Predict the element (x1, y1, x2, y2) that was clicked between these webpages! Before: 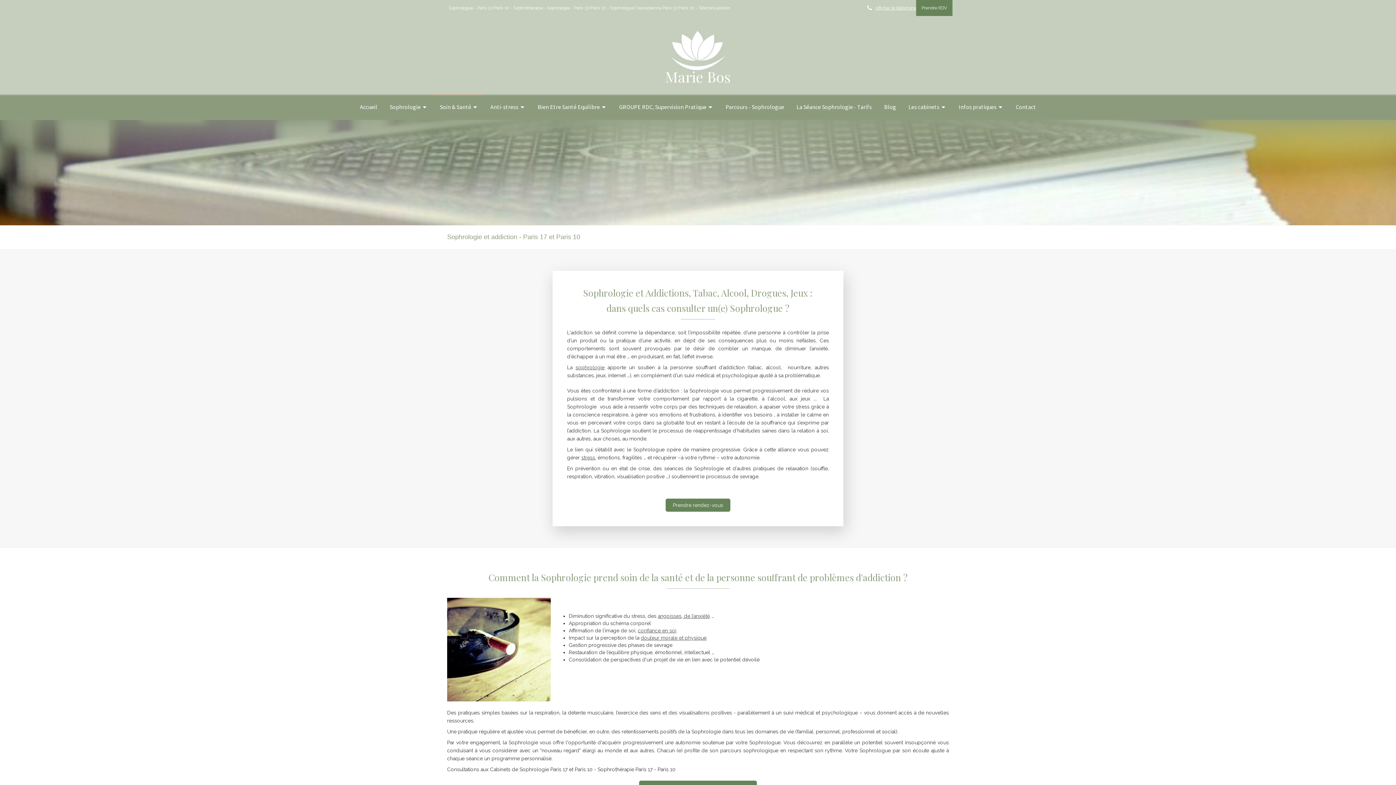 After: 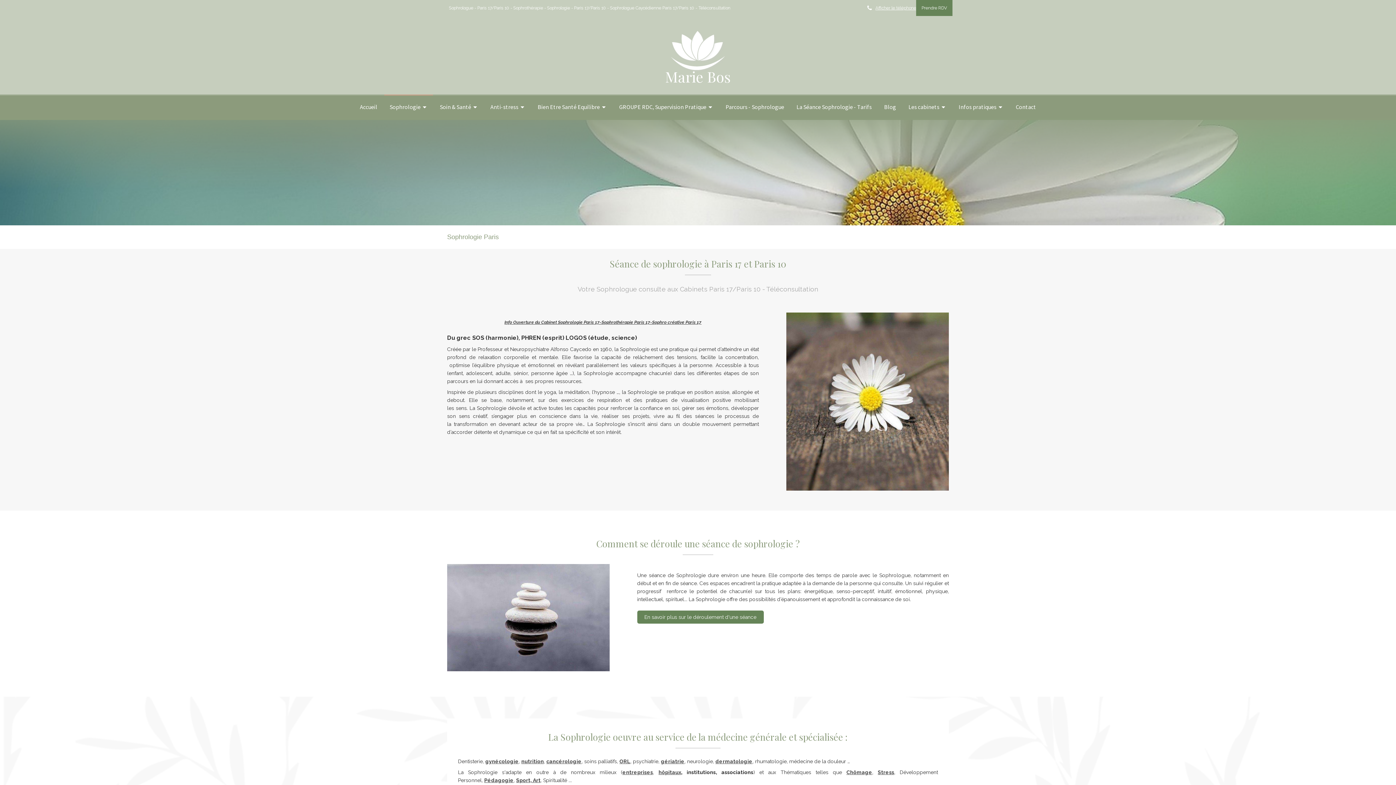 Action: bbox: (575, 364, 604, 370) label: sophrologie